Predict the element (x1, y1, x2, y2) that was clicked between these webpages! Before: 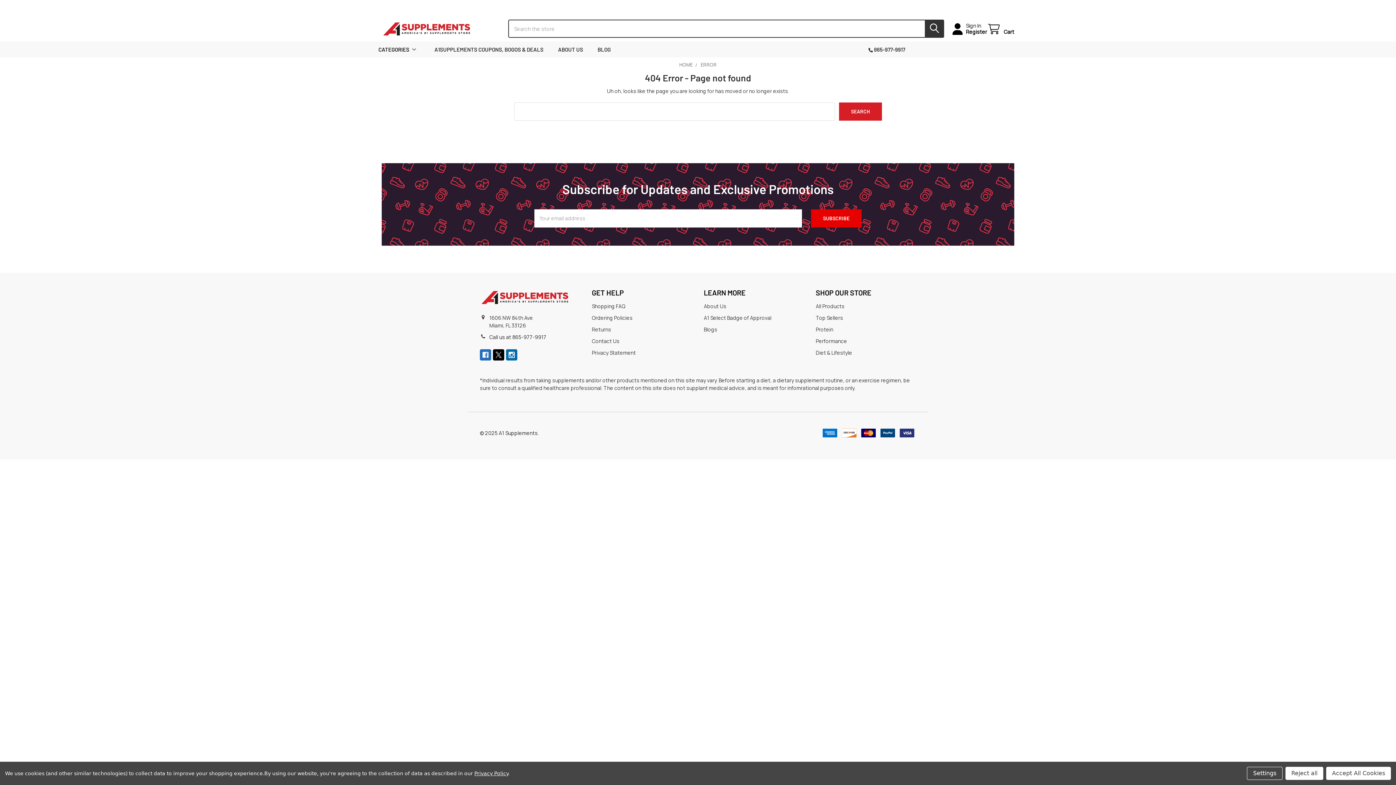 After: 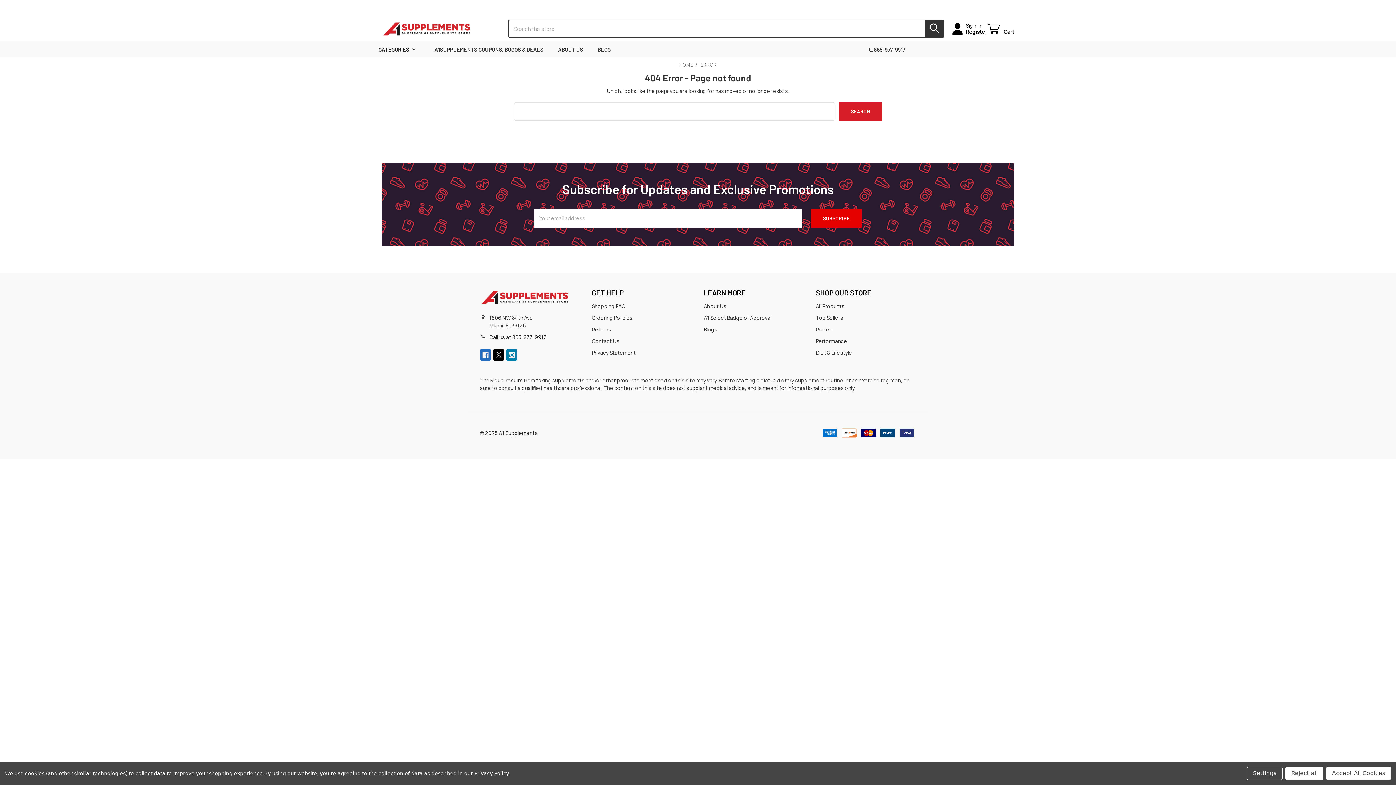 Action: bbox: (506, 349, 517, 360) label: Instagram 